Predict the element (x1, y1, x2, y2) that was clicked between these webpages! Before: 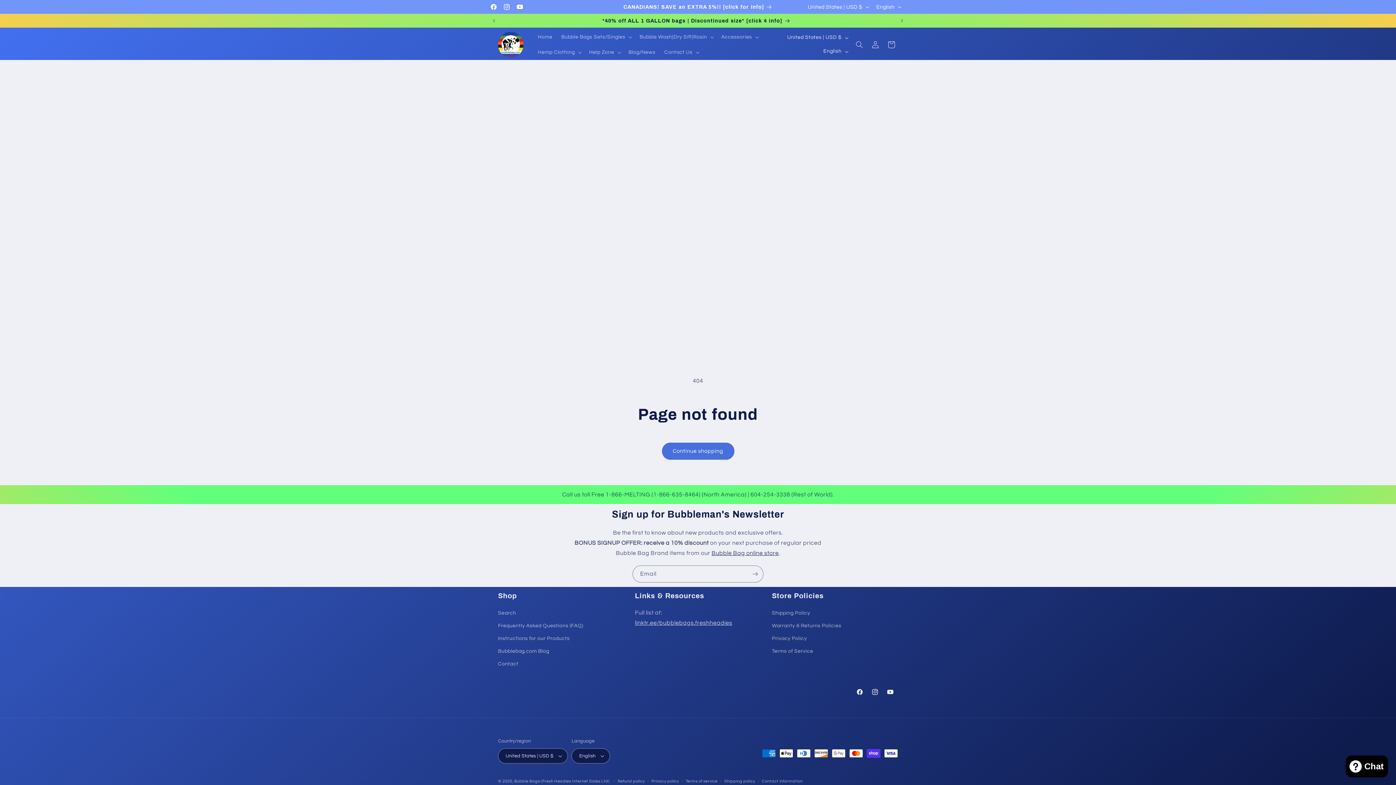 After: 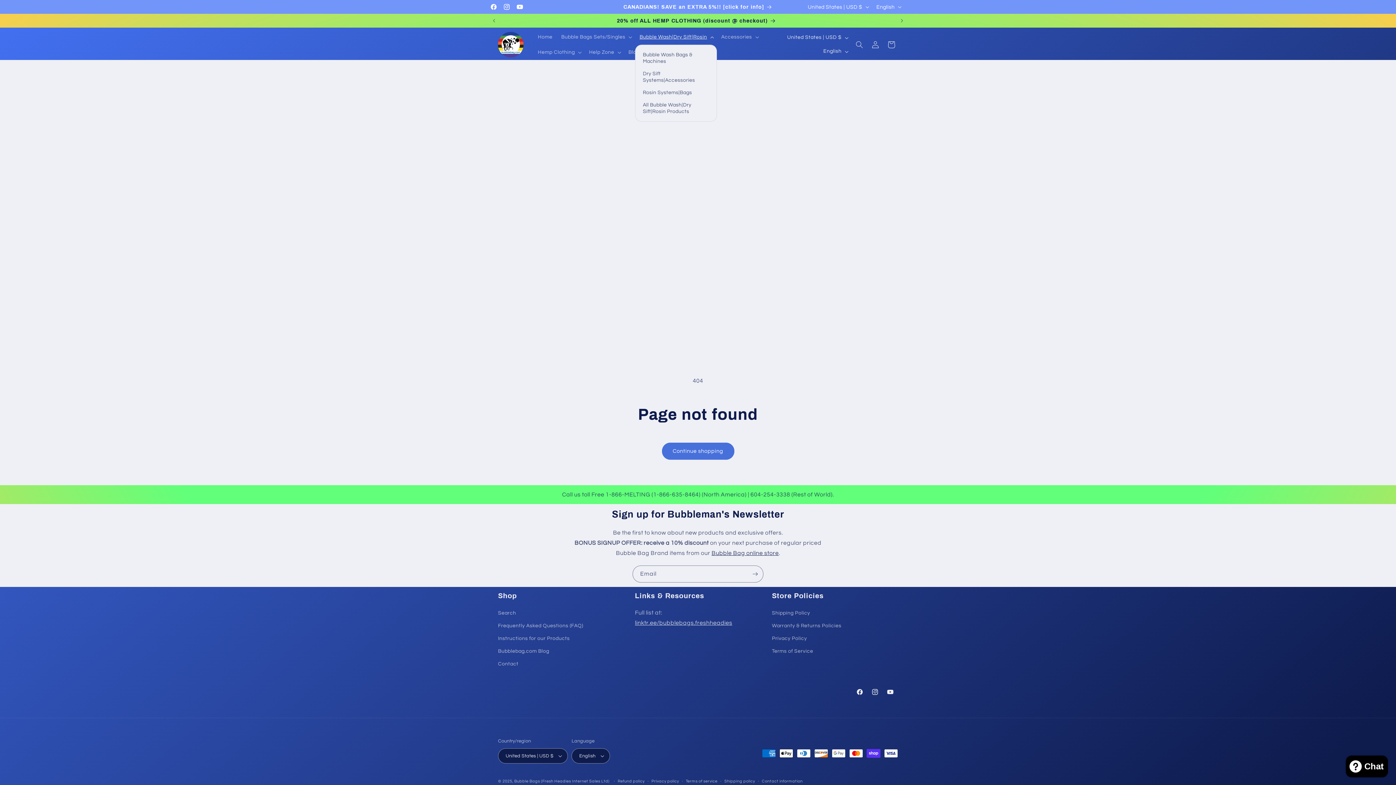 Action: label: Bubble Wash|Dry Sift|Rosin bbox: (635, 29, 717, 44)